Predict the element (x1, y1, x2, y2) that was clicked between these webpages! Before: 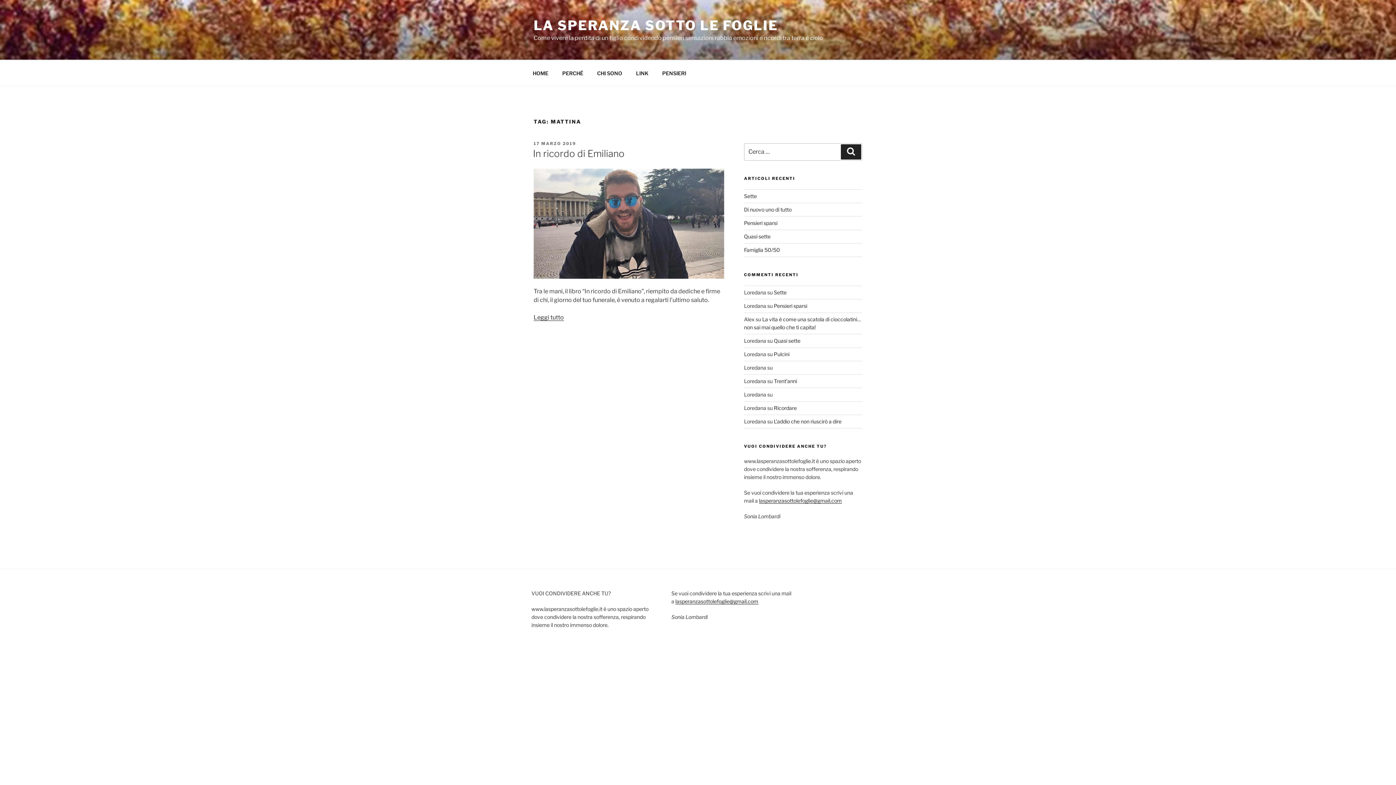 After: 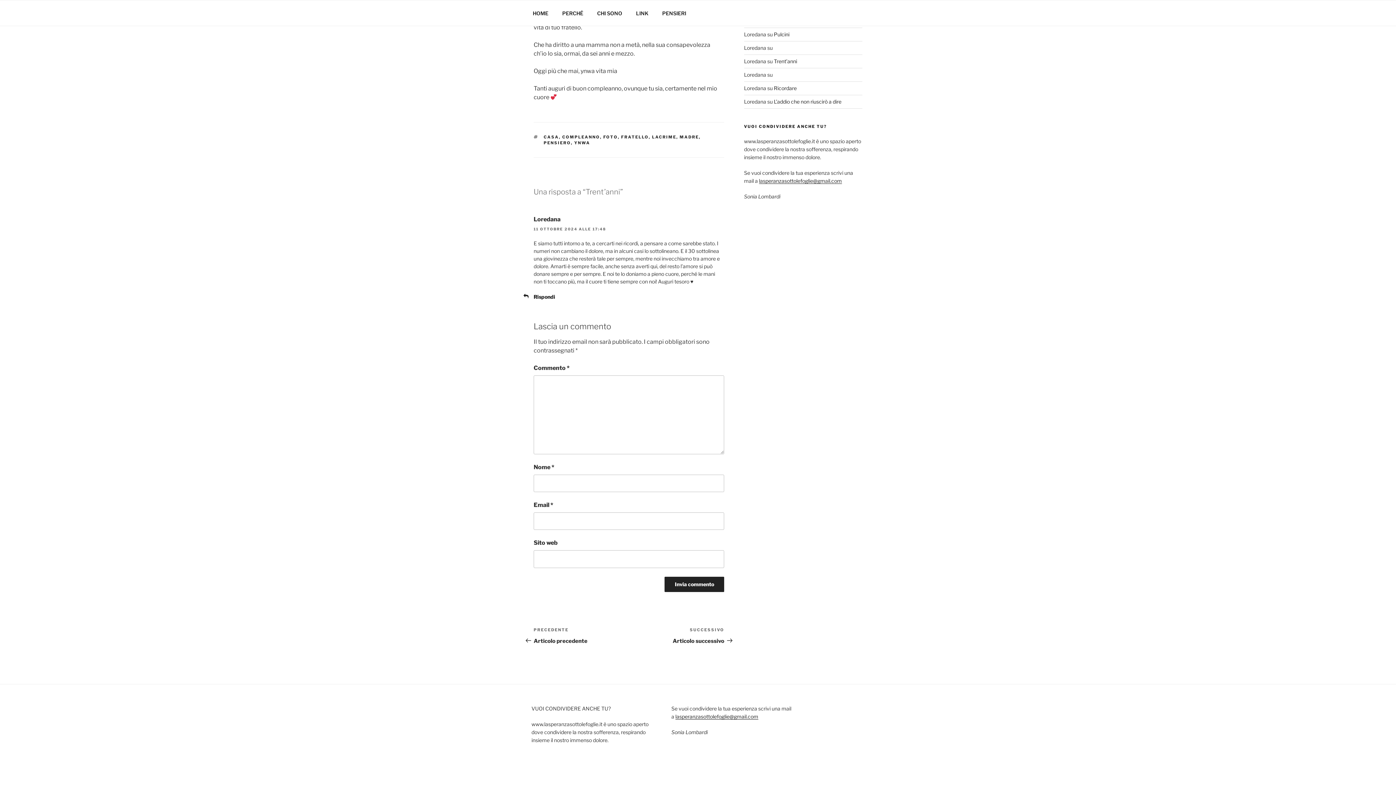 Action: bbox: (774, 378, 797, 384) label: Trent’anni